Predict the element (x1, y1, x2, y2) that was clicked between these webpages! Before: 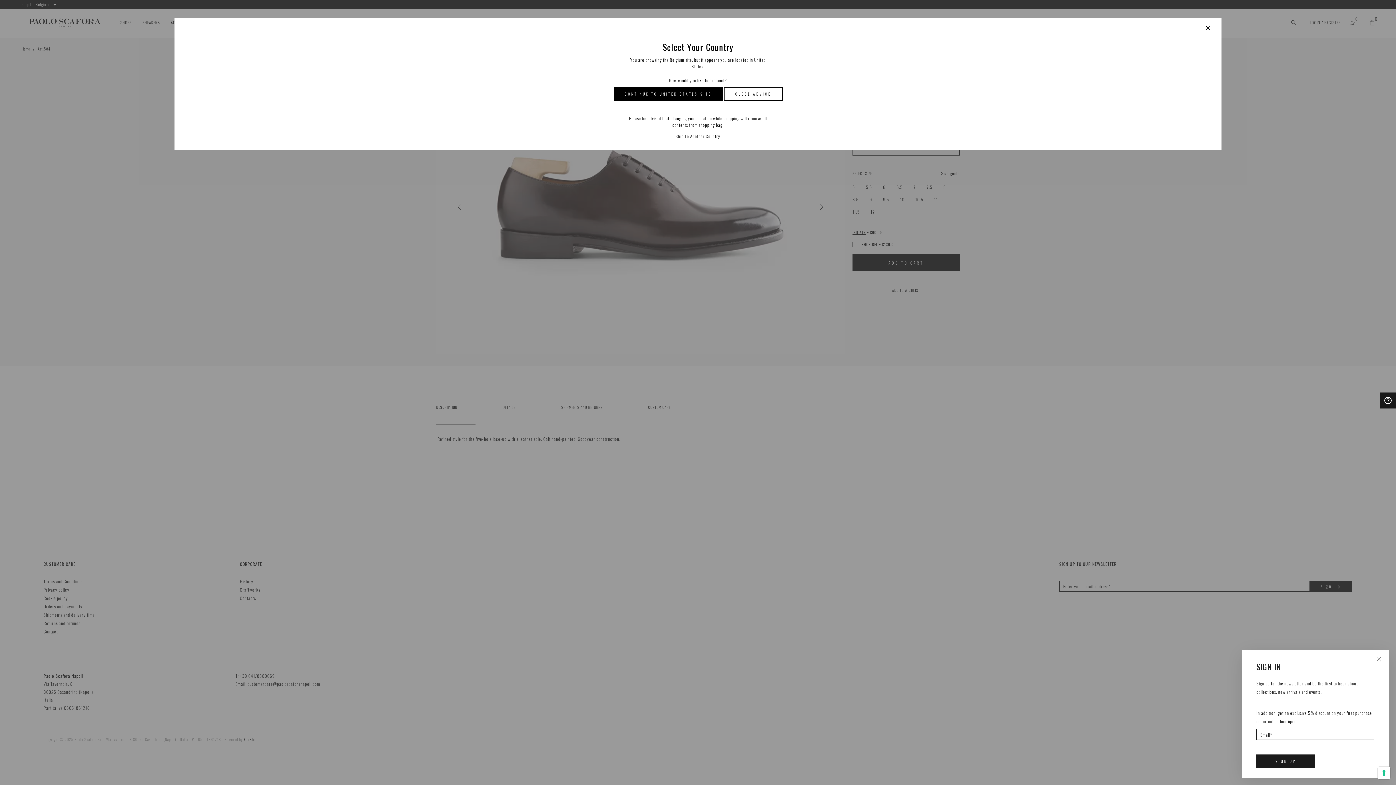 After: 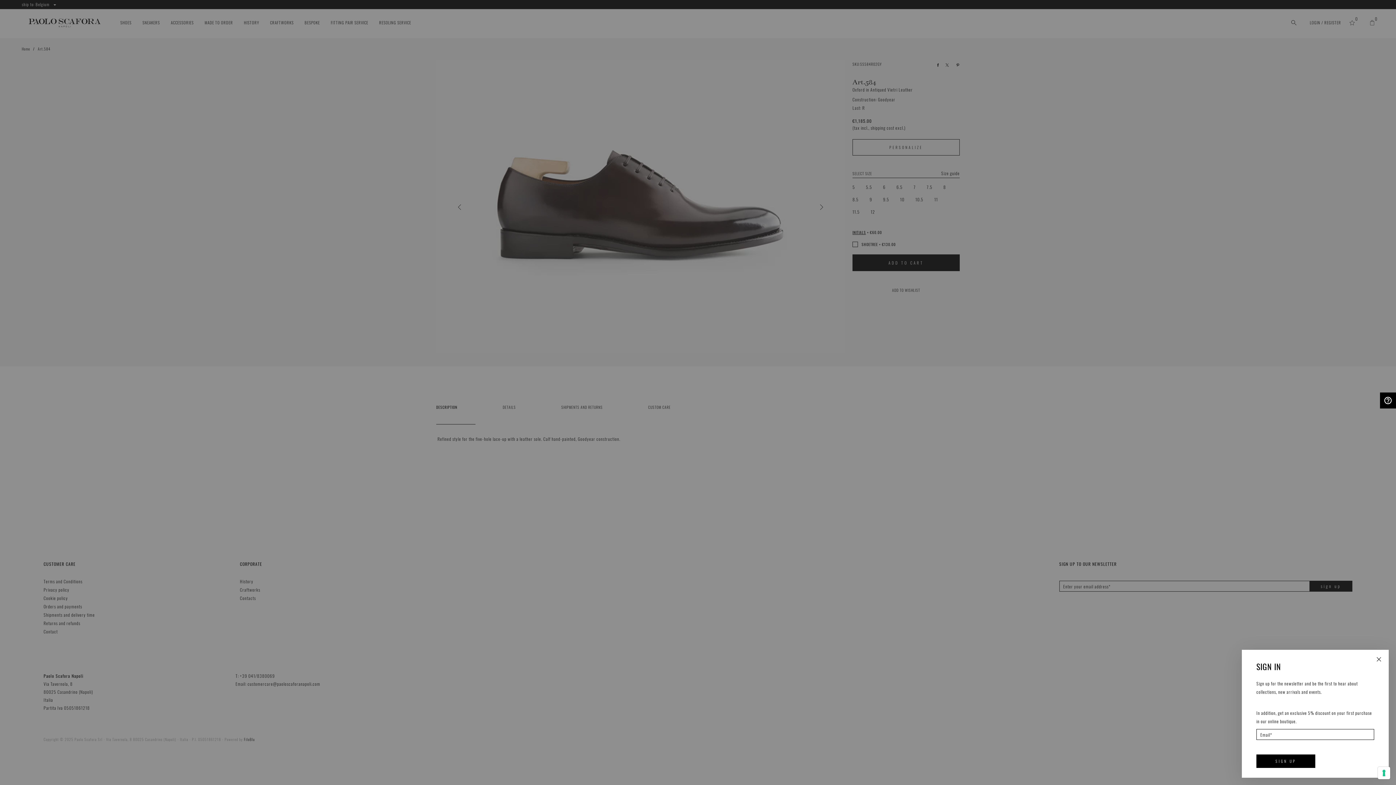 Action: bbox: (724, 87, 782, 100) label: CLOSE ADVICE